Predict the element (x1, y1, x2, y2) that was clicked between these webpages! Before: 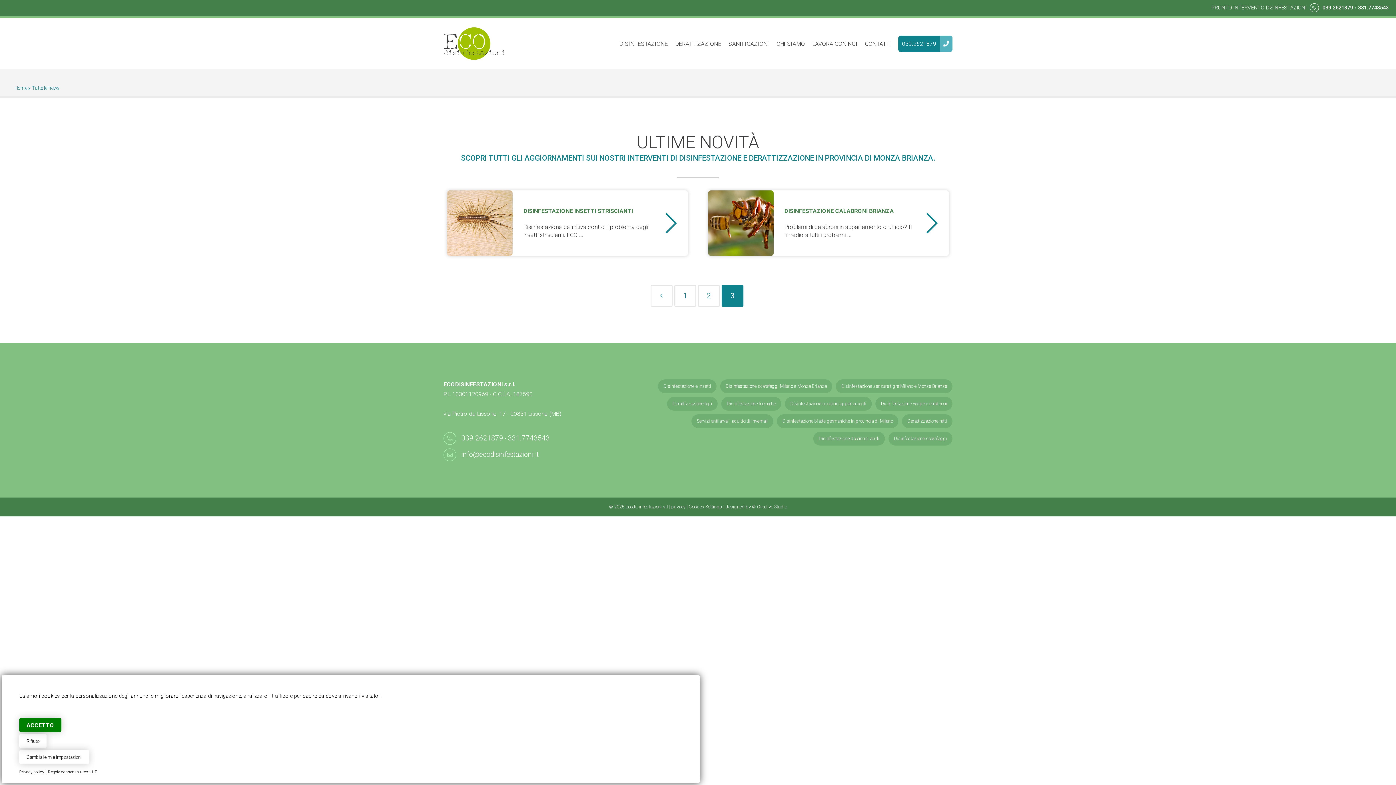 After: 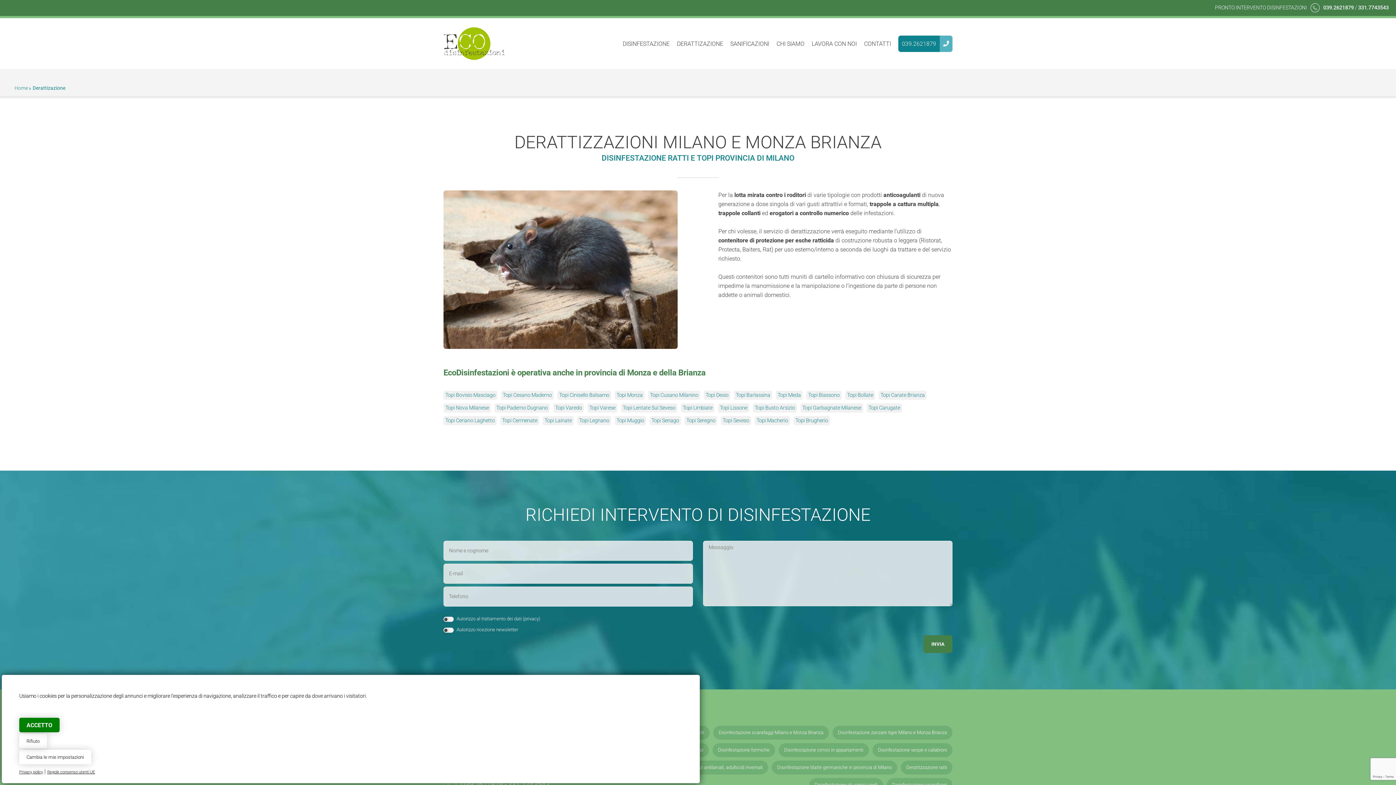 Action: bbox: (675, 39, 721, 48) label: DERATTIZAZIONE